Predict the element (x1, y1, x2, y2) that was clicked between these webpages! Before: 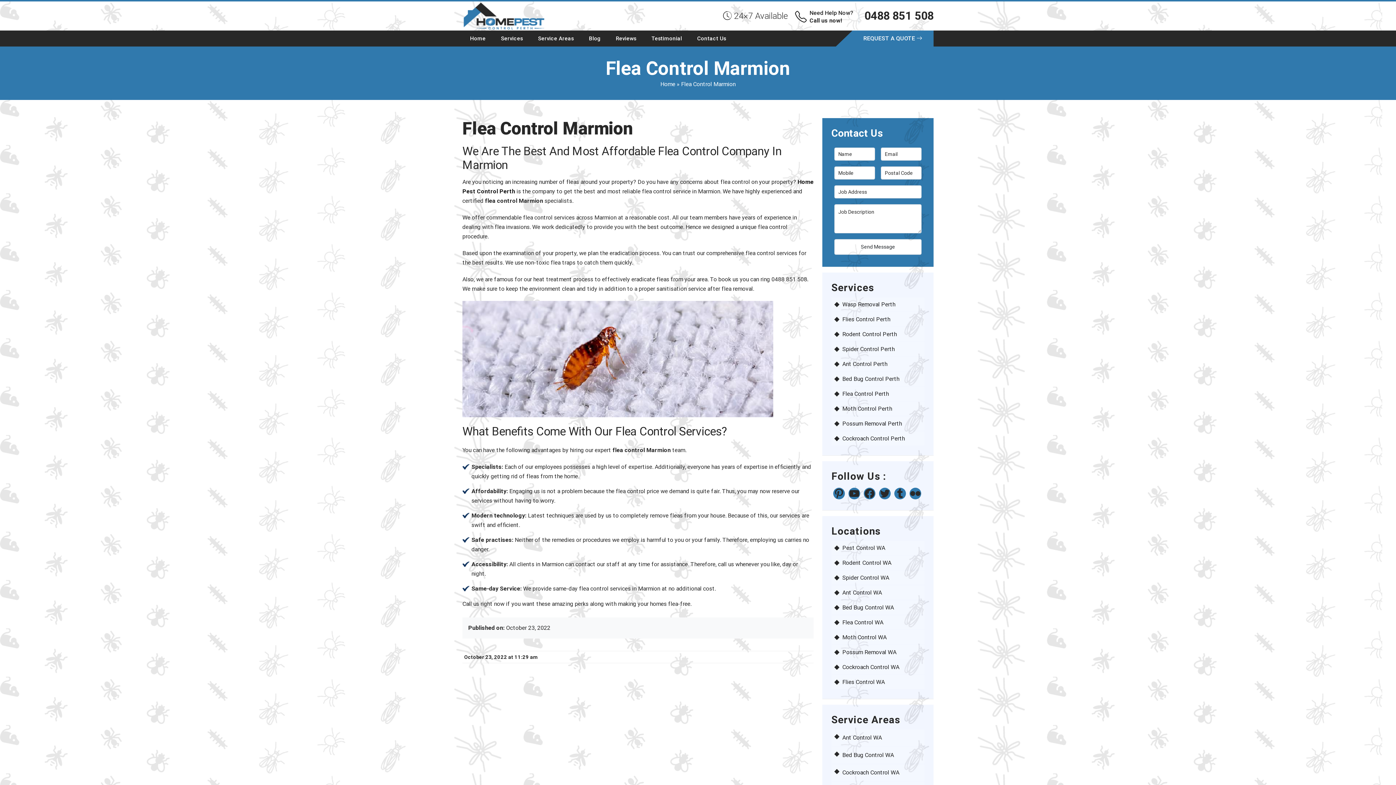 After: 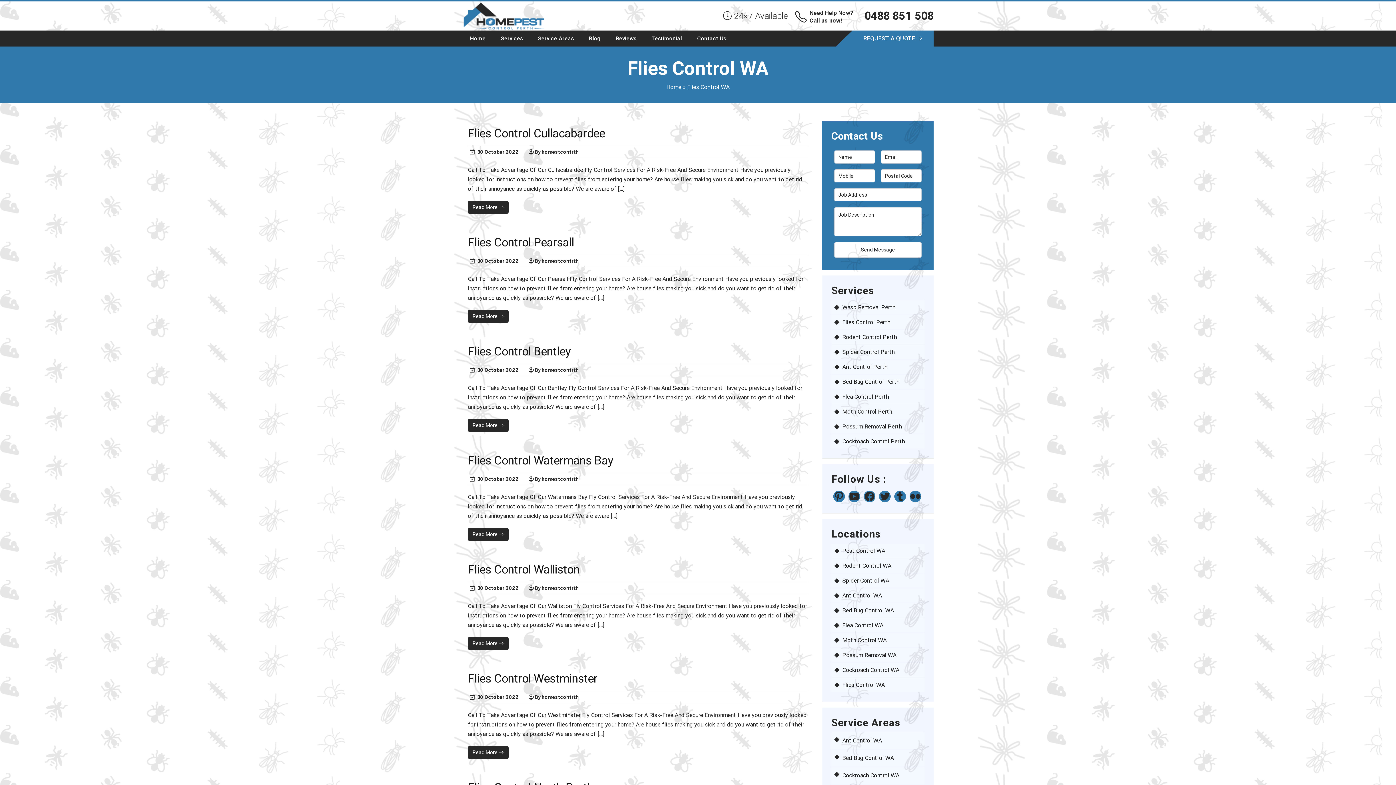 Action: label: Flies Control WA bbox: (842, 678, 921, 685)